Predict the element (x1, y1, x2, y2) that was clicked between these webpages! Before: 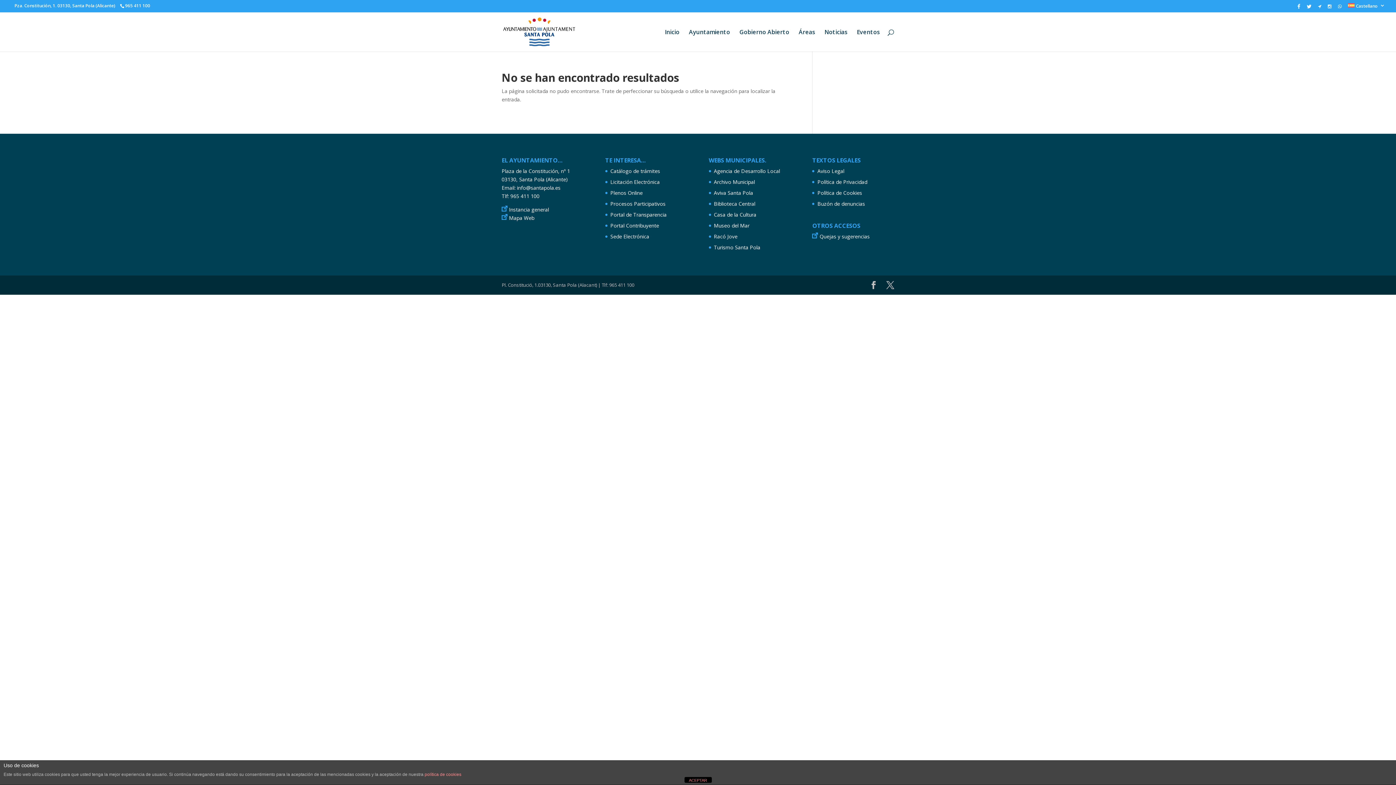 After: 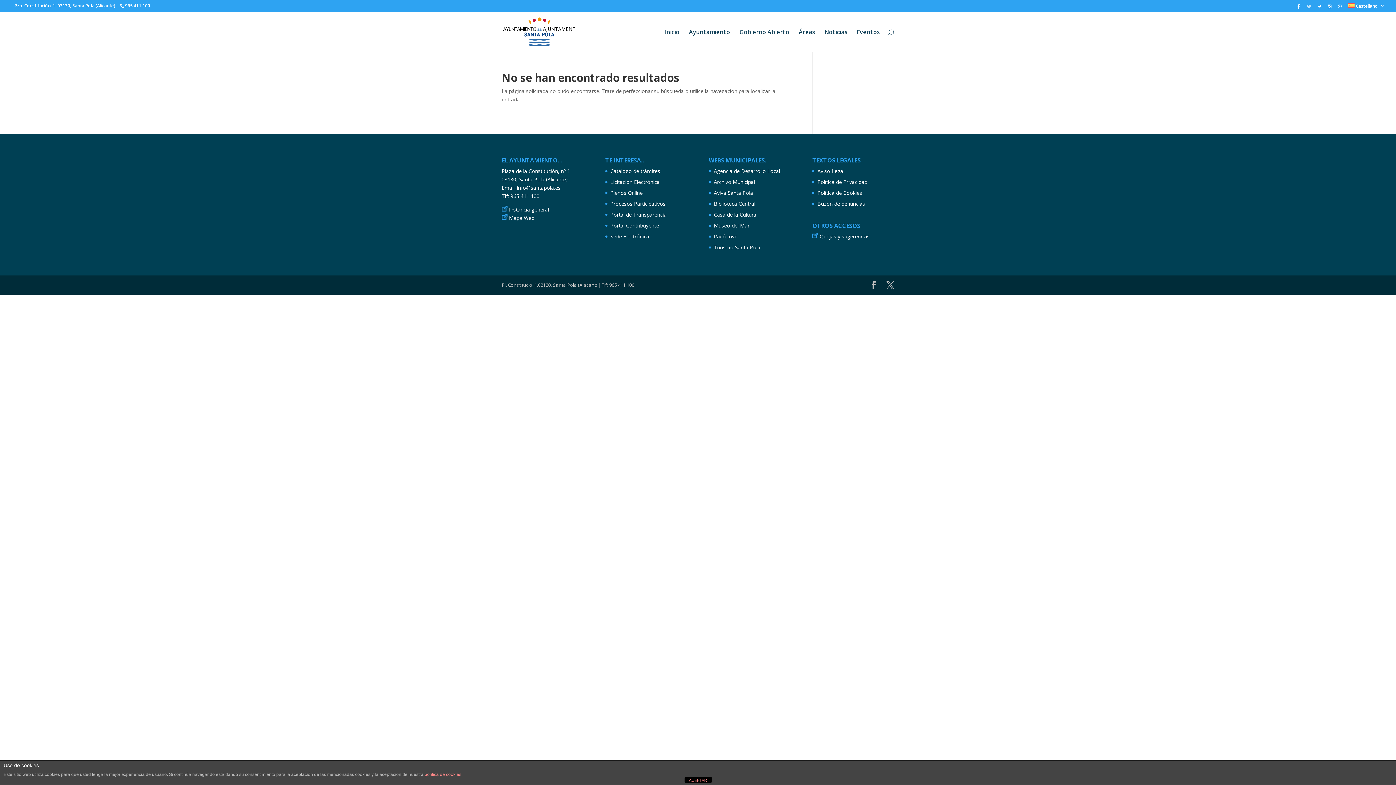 Action: bbox: (1307, 3, 1311, 12)